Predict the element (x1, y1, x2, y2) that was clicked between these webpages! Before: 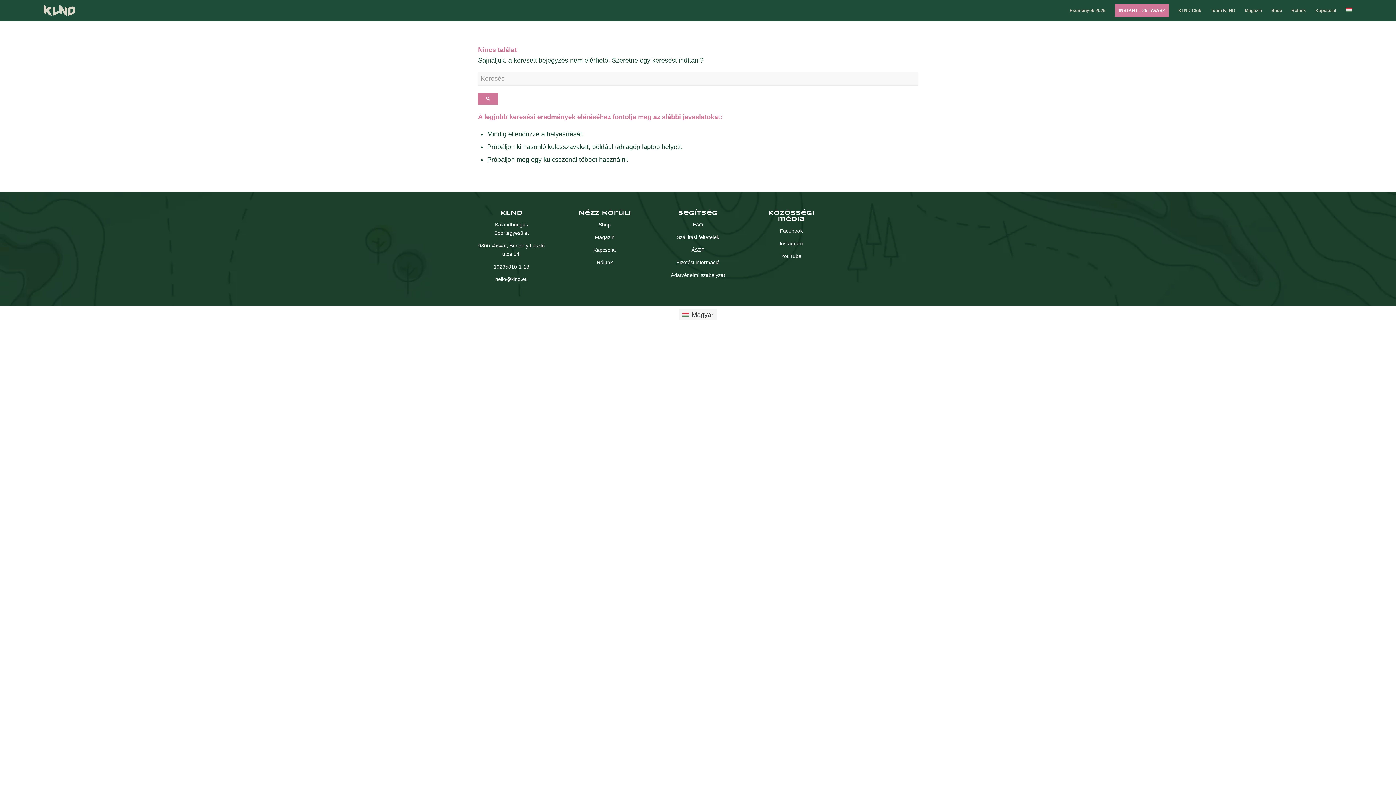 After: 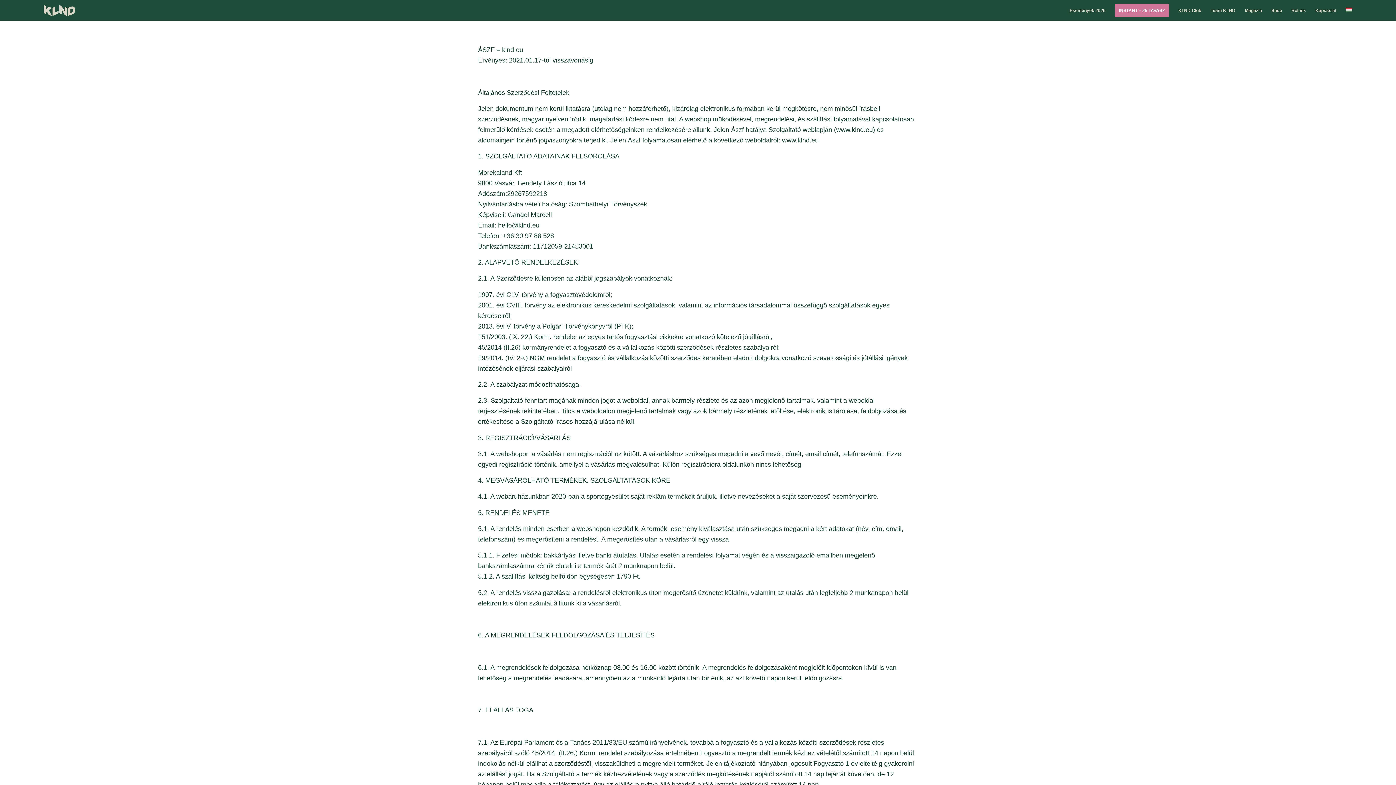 Action: label: ÁSZF bbox: (691, 247, 704, 252)